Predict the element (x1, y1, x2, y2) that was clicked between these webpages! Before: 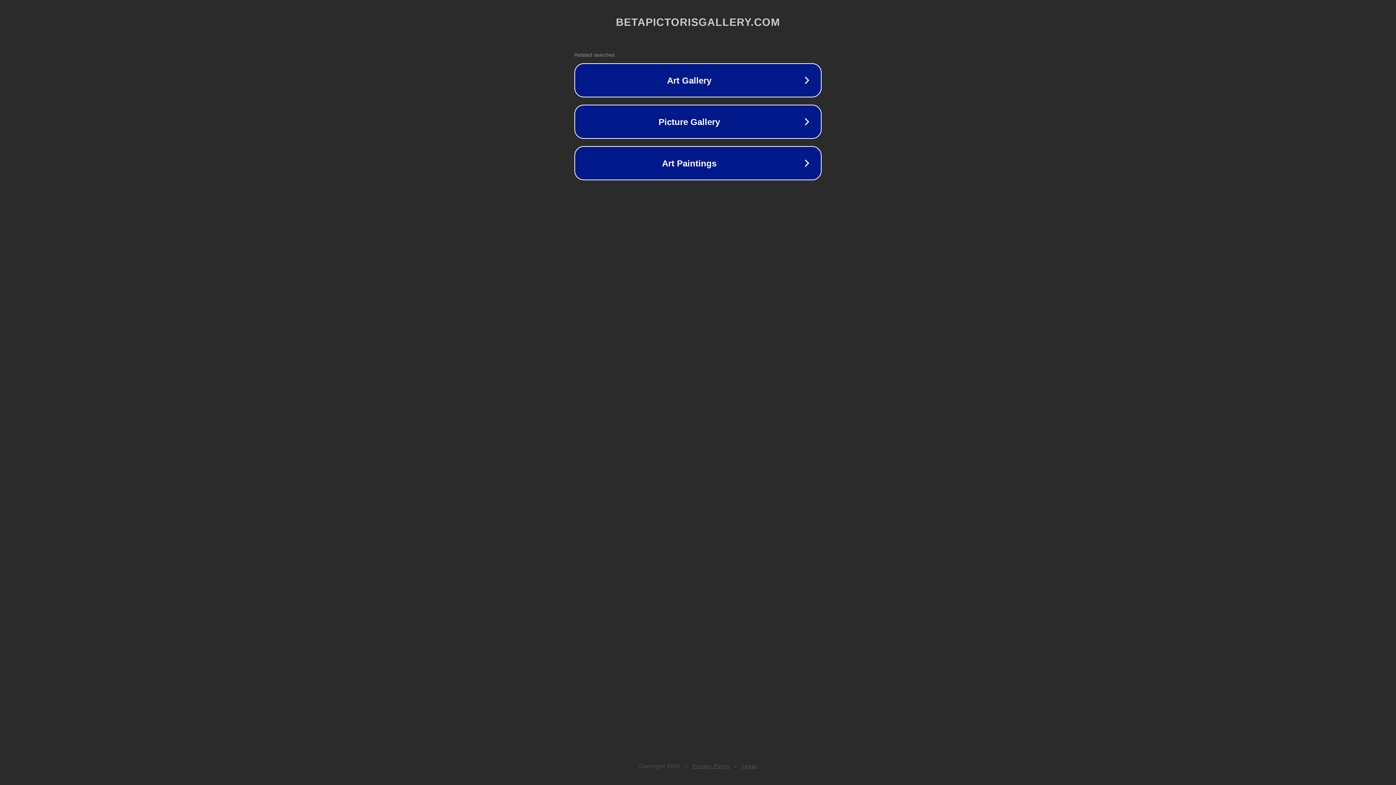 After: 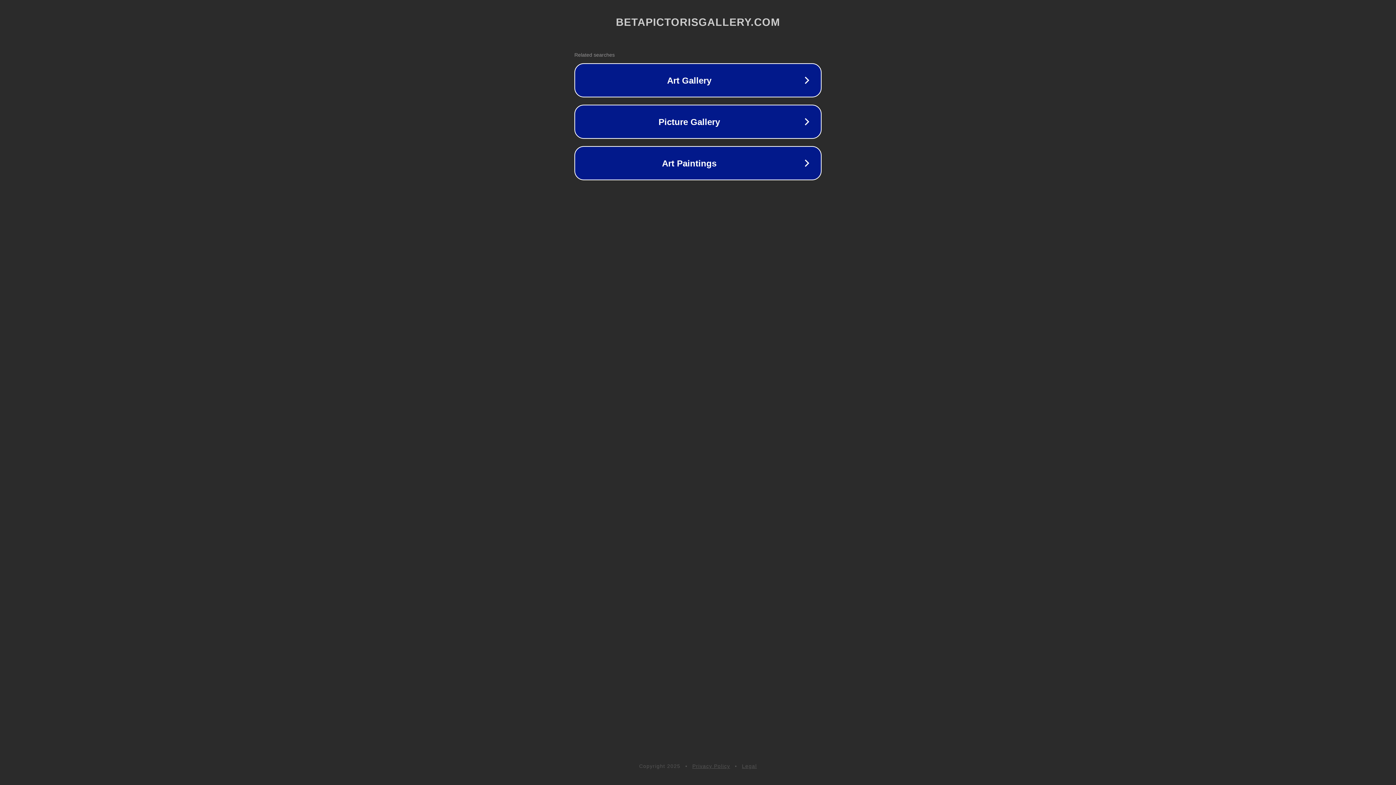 Action: label: Privacy Policy bbox: (692, 763, 730, 769)